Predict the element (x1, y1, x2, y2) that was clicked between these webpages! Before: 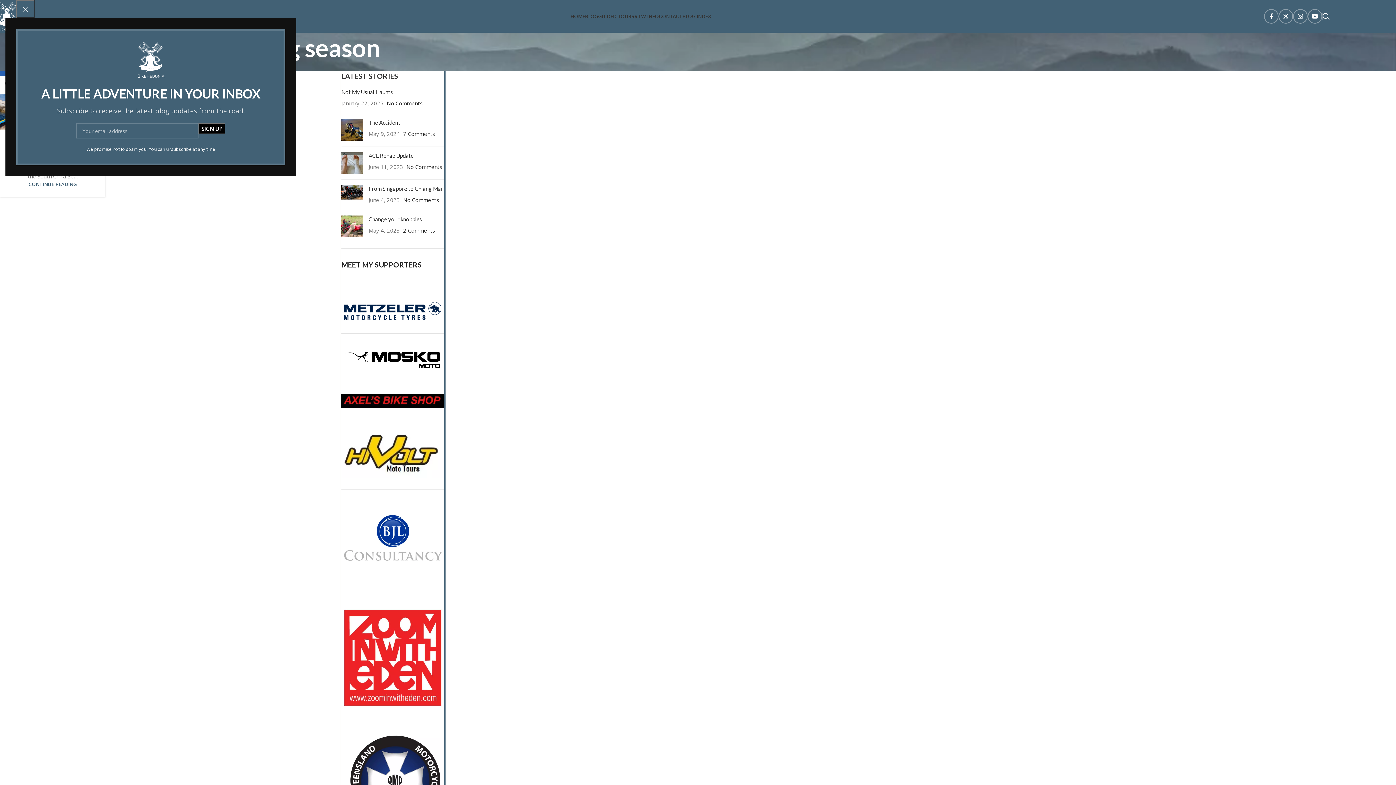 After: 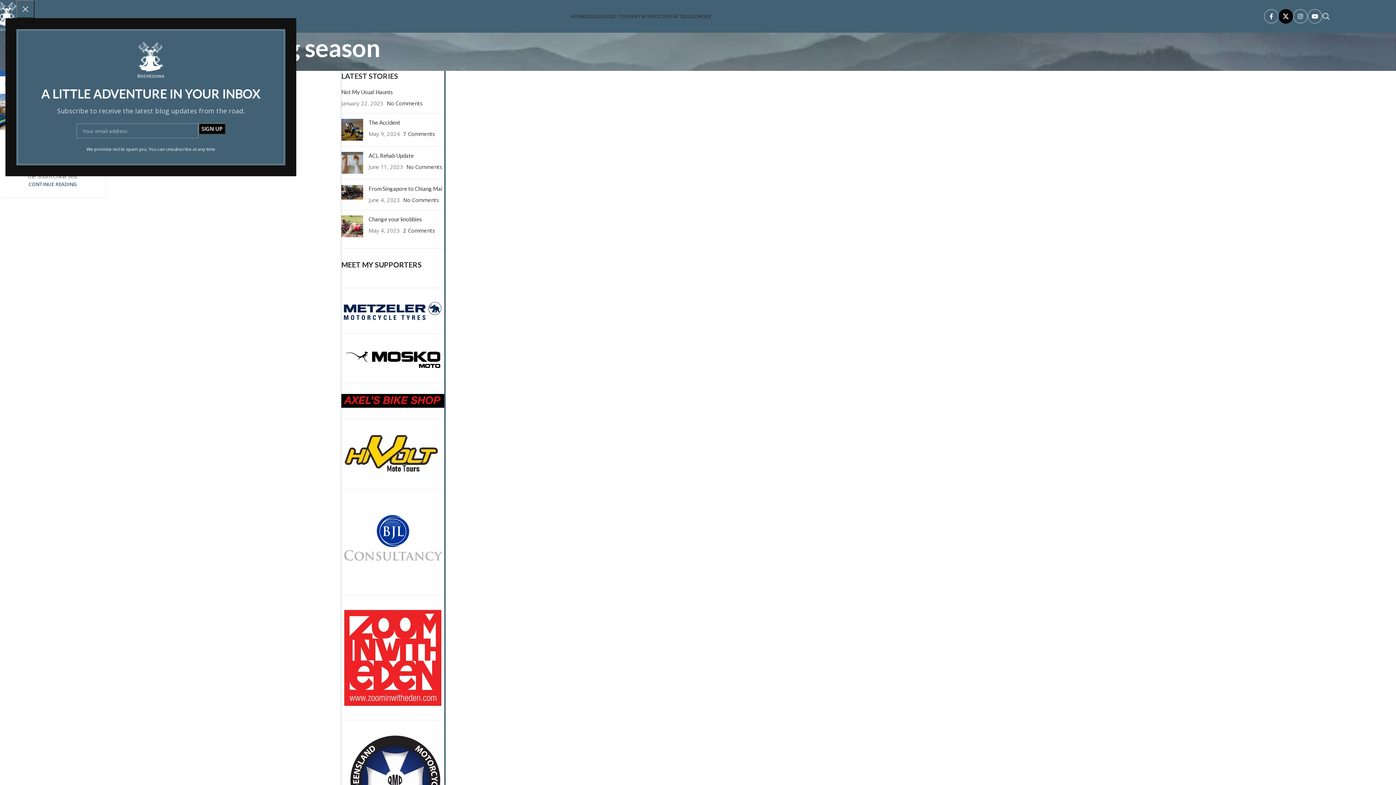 Action: label: X social link bbox: (1278, 9, 1293, 23)